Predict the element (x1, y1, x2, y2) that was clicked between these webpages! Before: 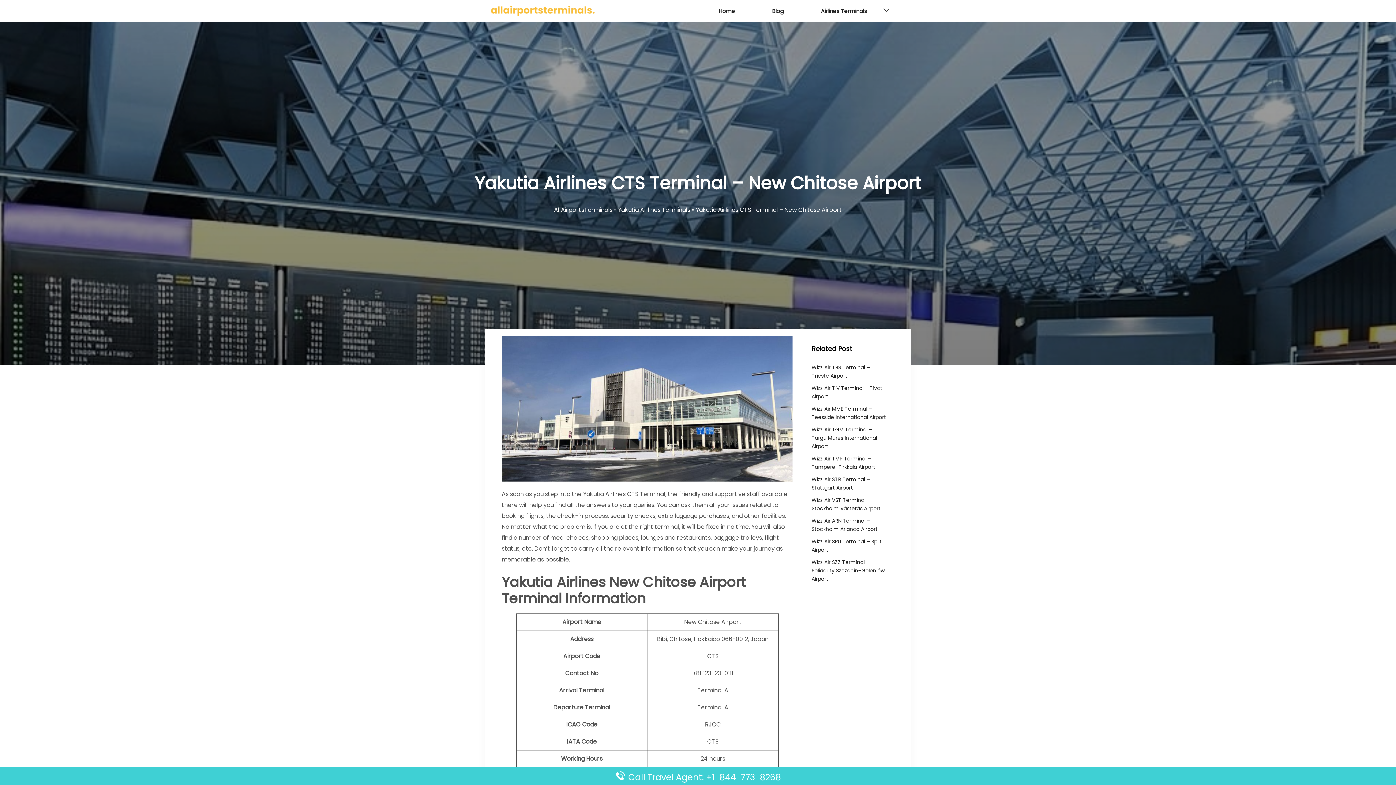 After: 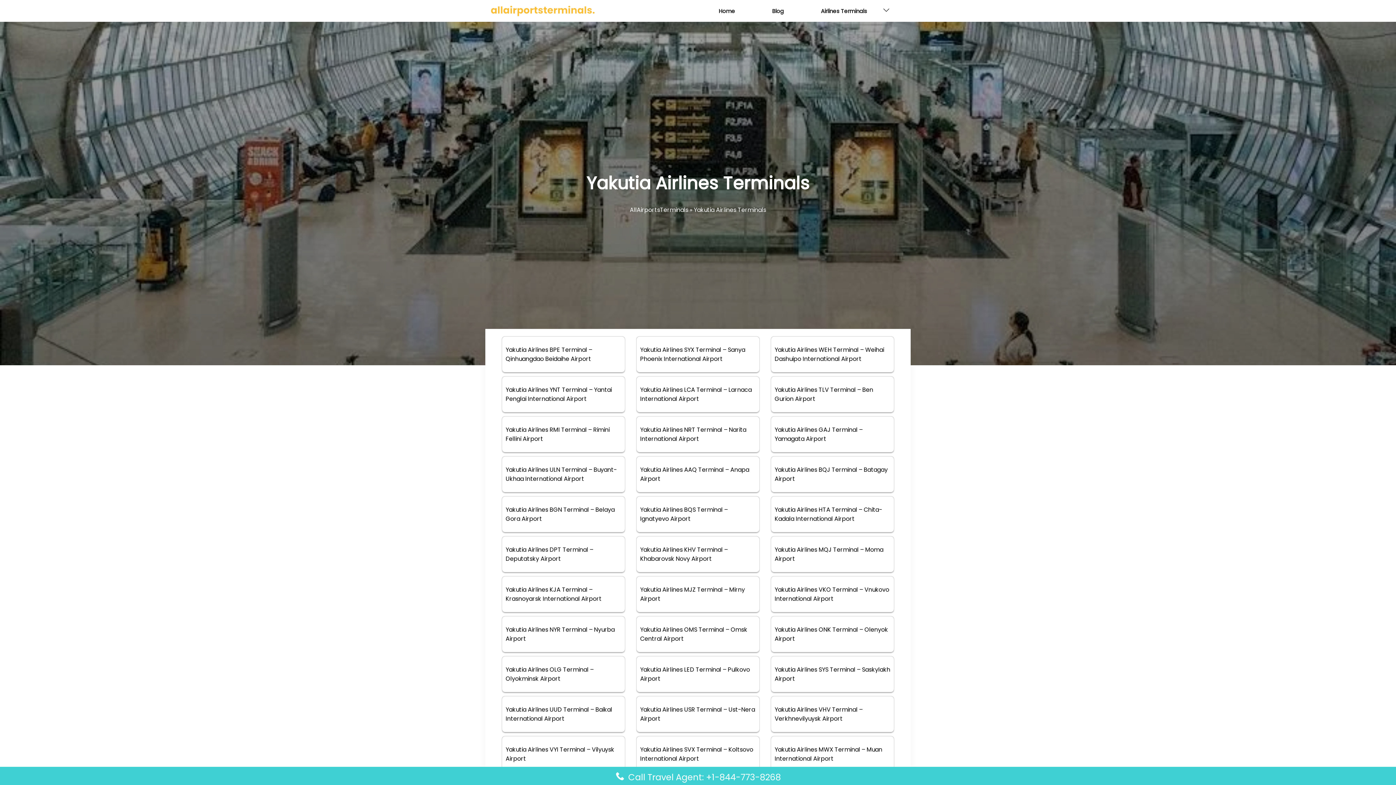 Action: bbox: (618, 205, 690, 214) label: Yakutia Airlines Terminals